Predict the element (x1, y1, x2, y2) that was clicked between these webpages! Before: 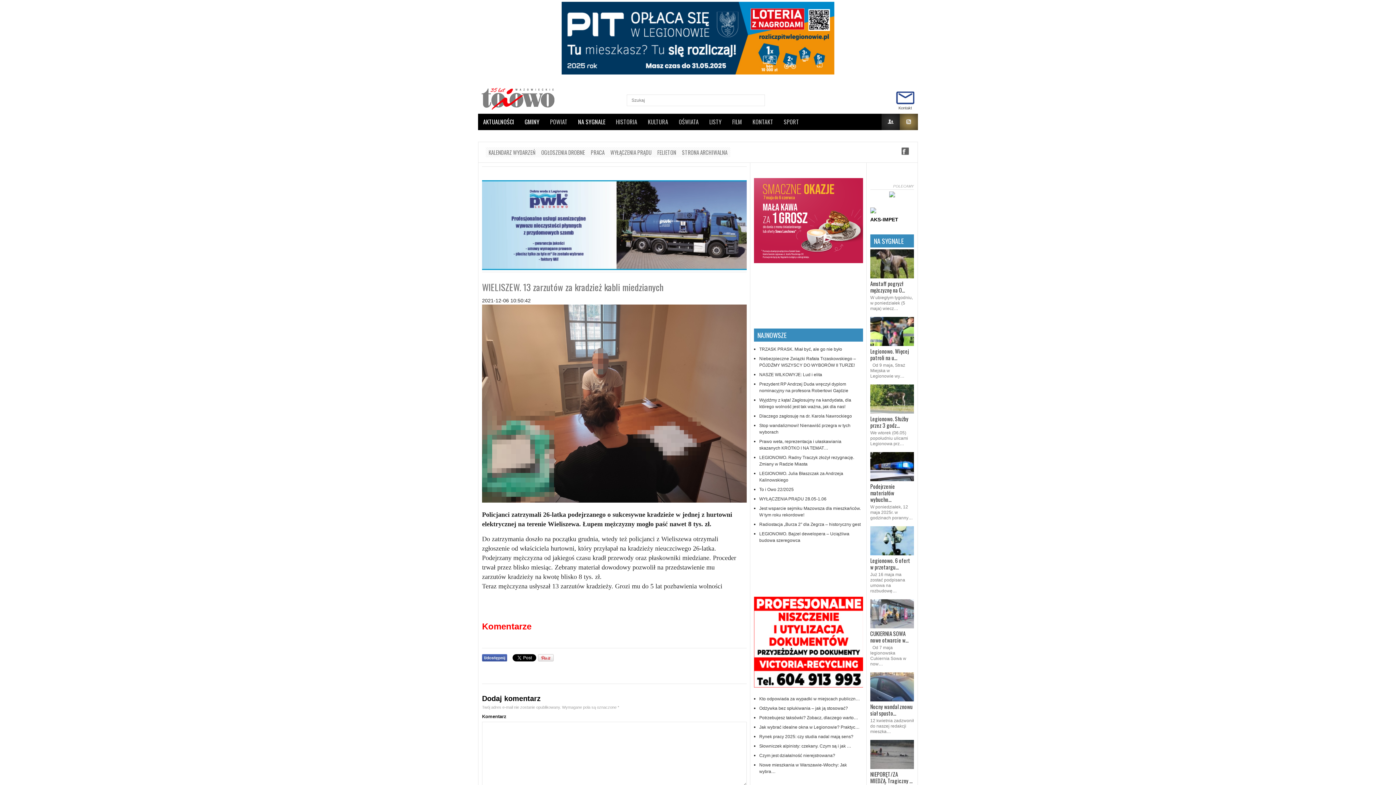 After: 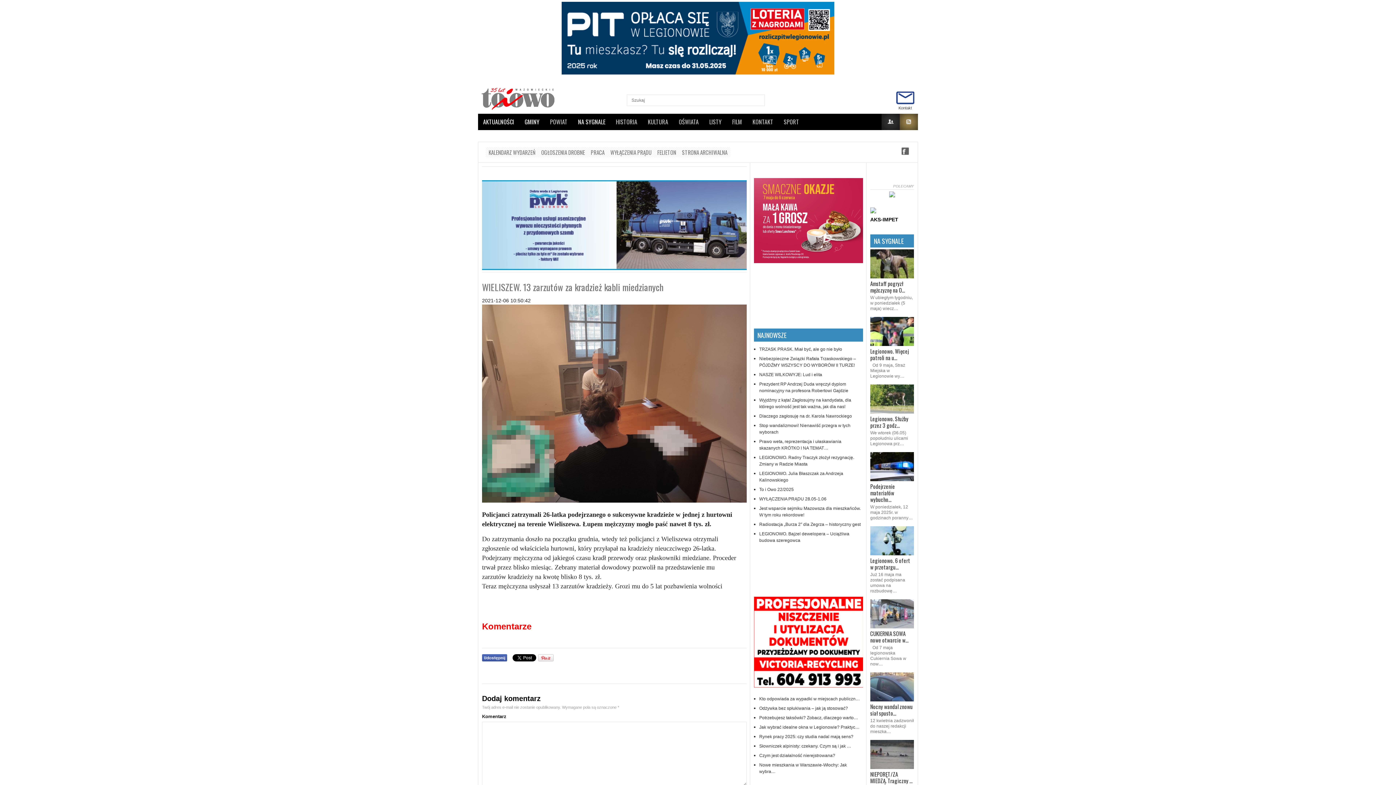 Action: bbox: (482, 654, 507, 663)